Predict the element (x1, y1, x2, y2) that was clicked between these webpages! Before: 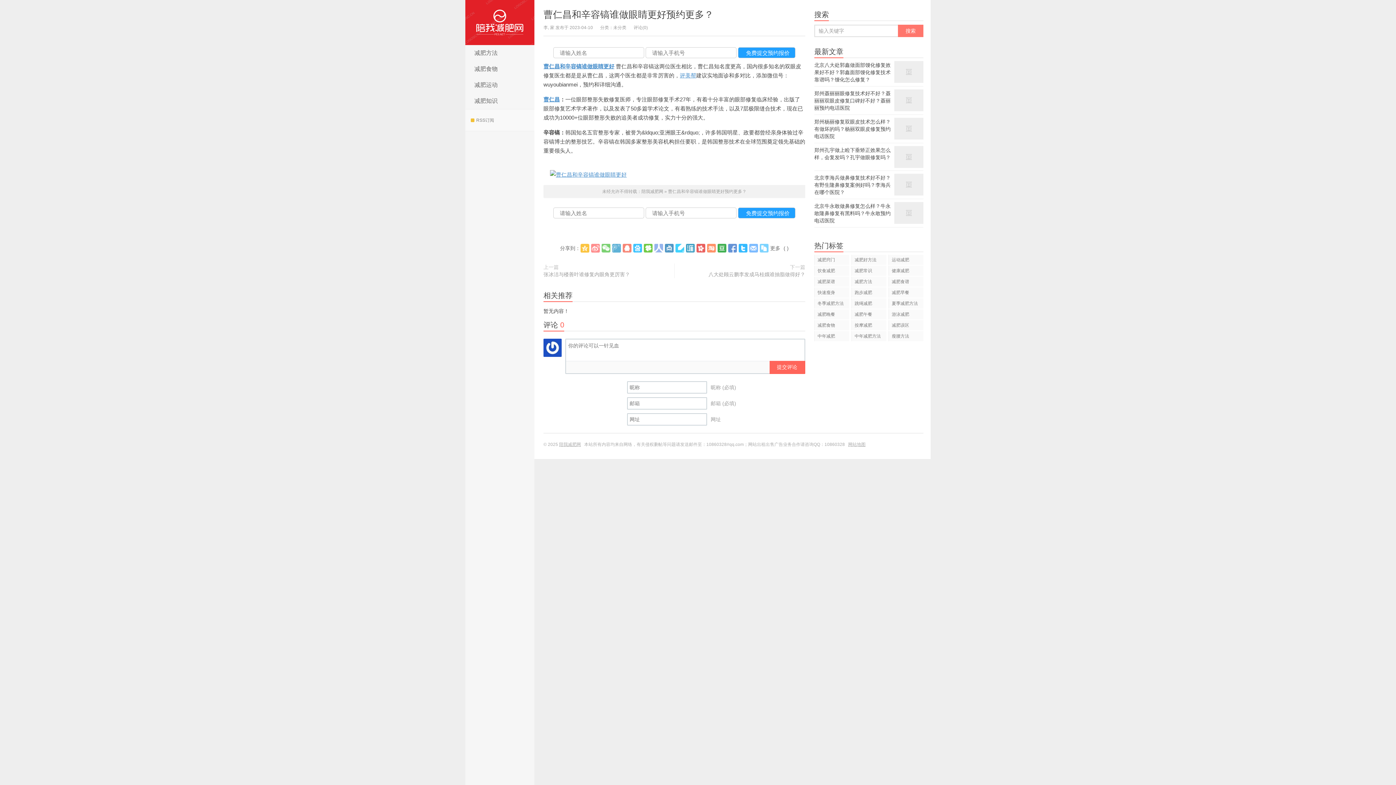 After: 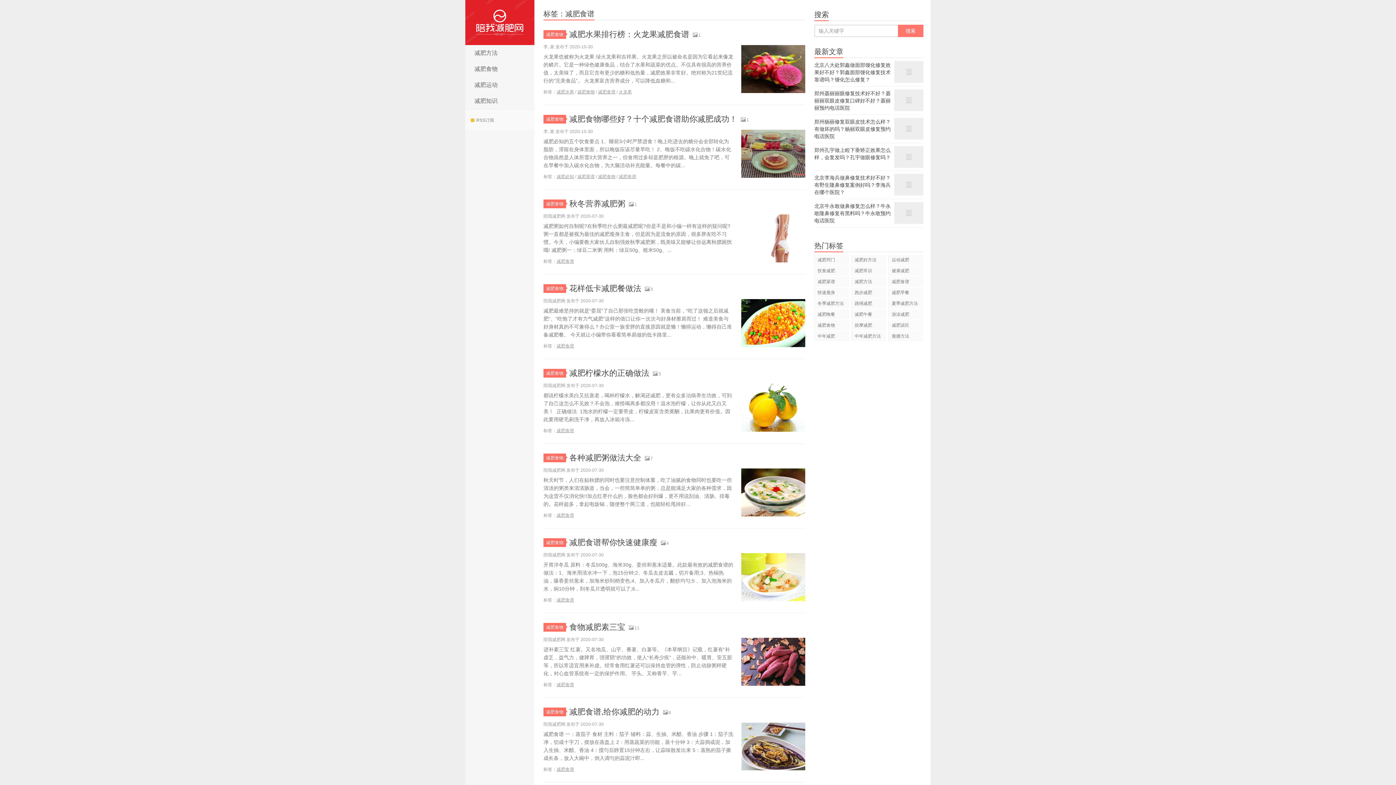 Action: label: 减肥食谱 bbox: (888, 276, 923, 286)